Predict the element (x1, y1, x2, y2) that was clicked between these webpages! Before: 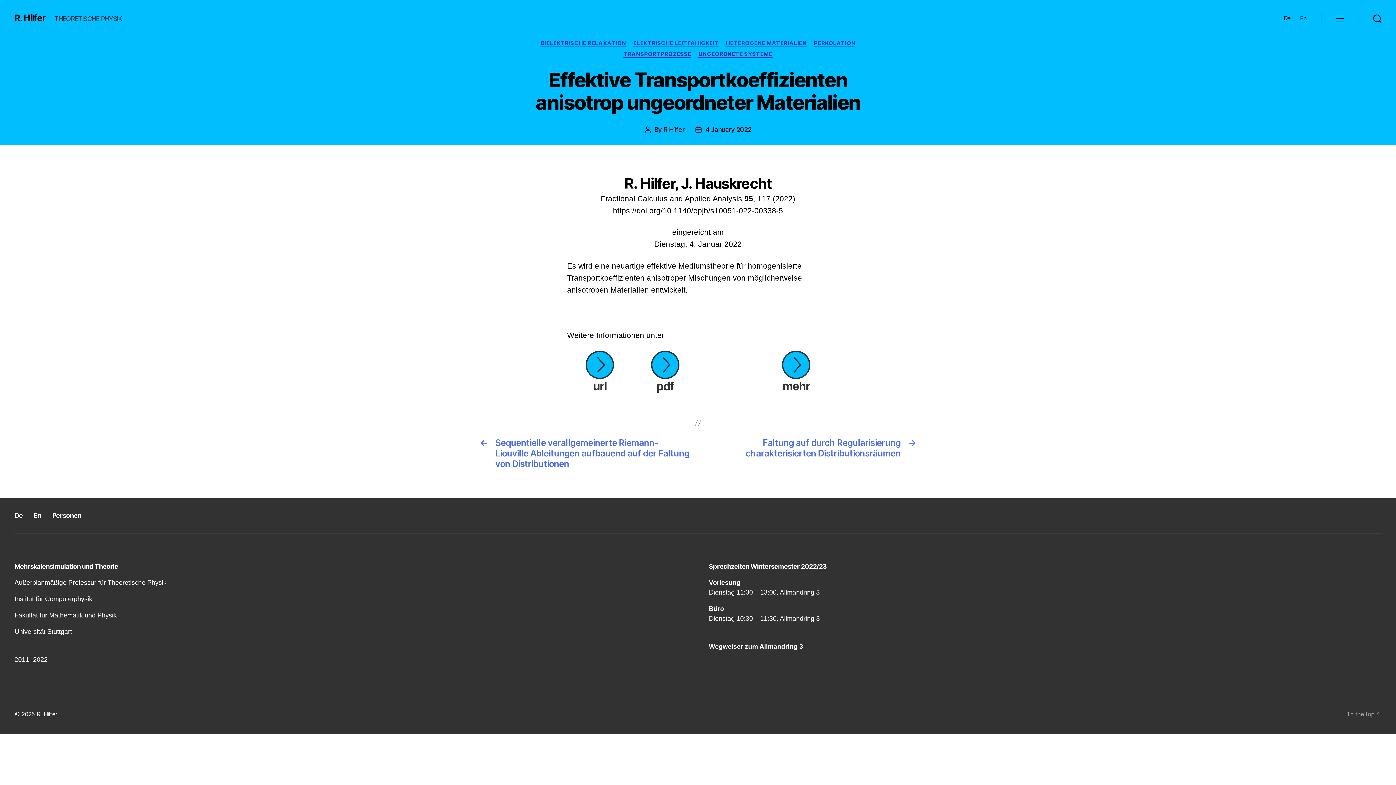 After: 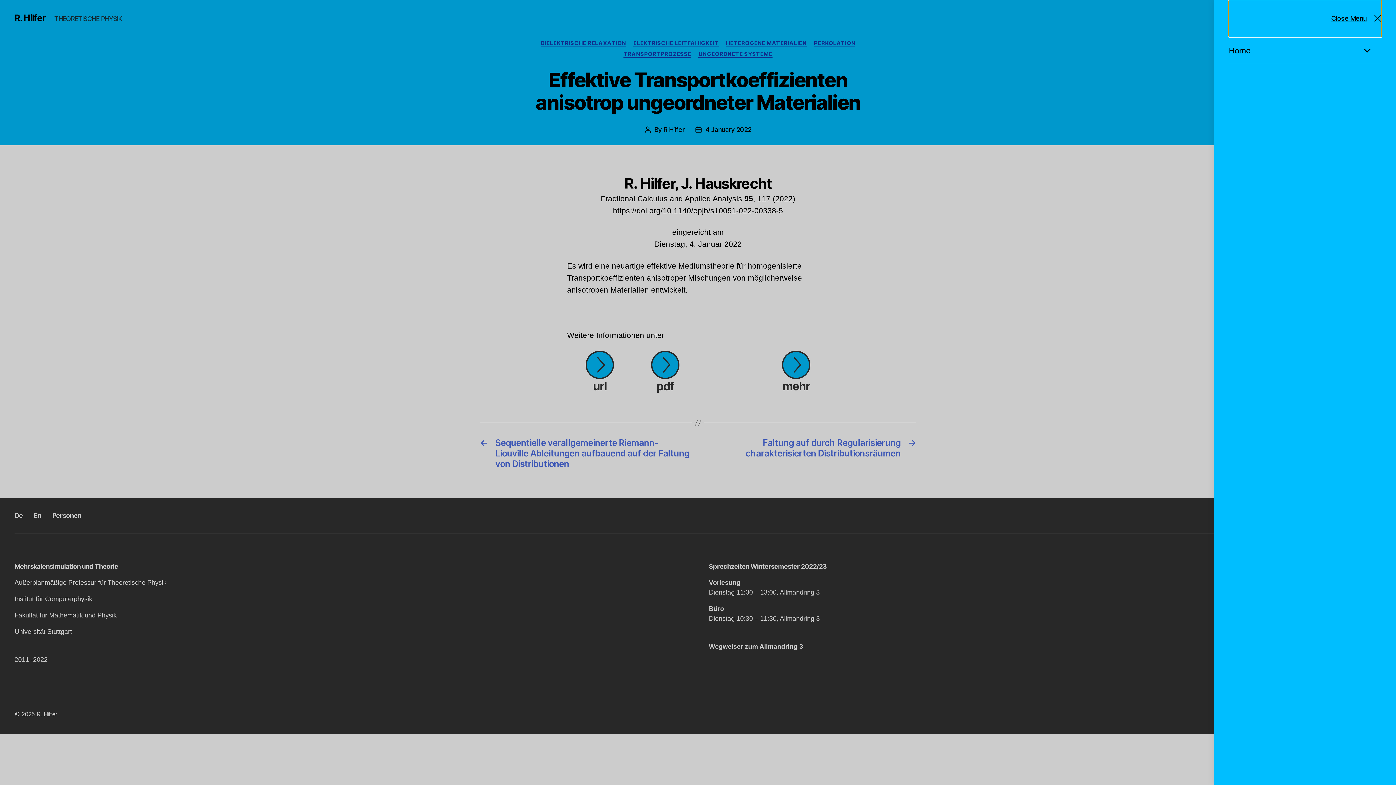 Action: bbox: (1321, 10, 1358, 26) label: Menu